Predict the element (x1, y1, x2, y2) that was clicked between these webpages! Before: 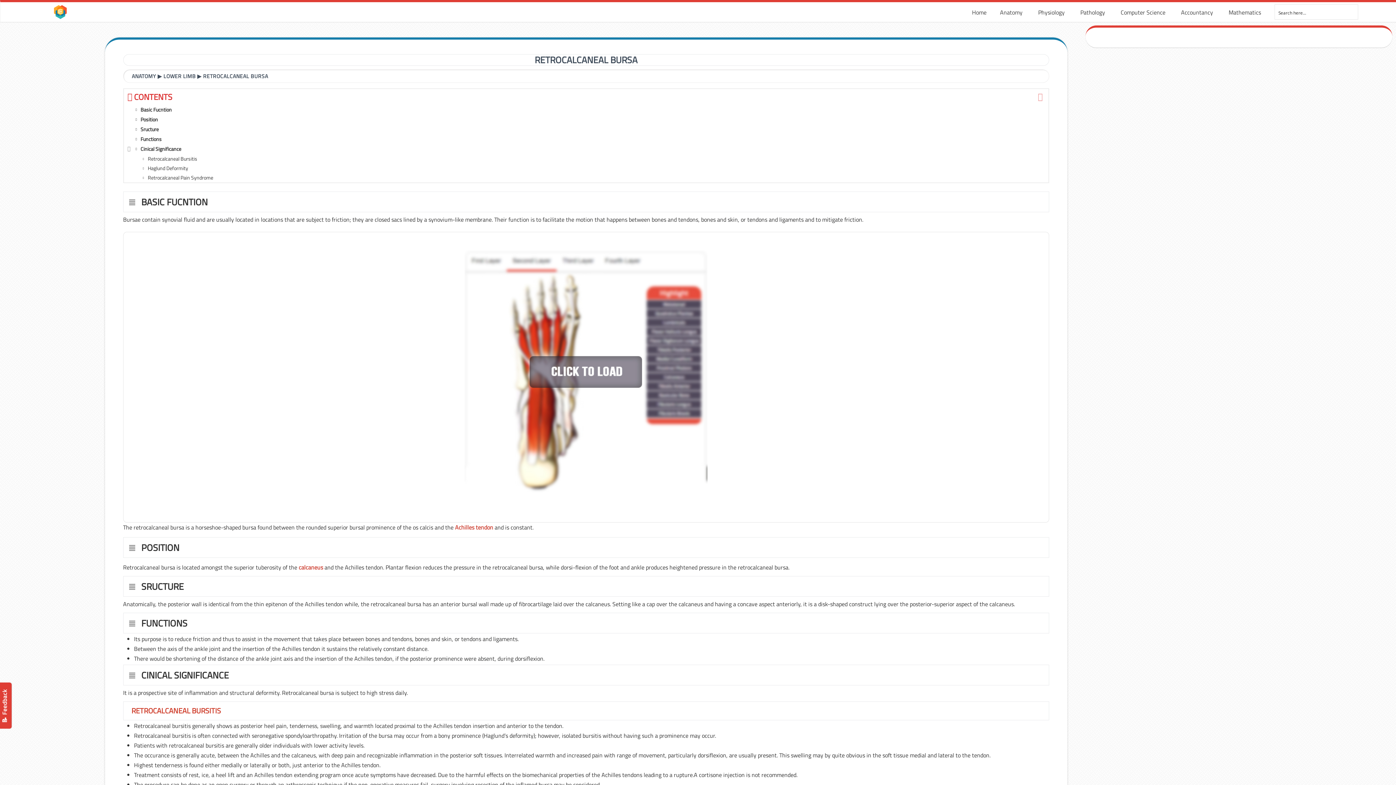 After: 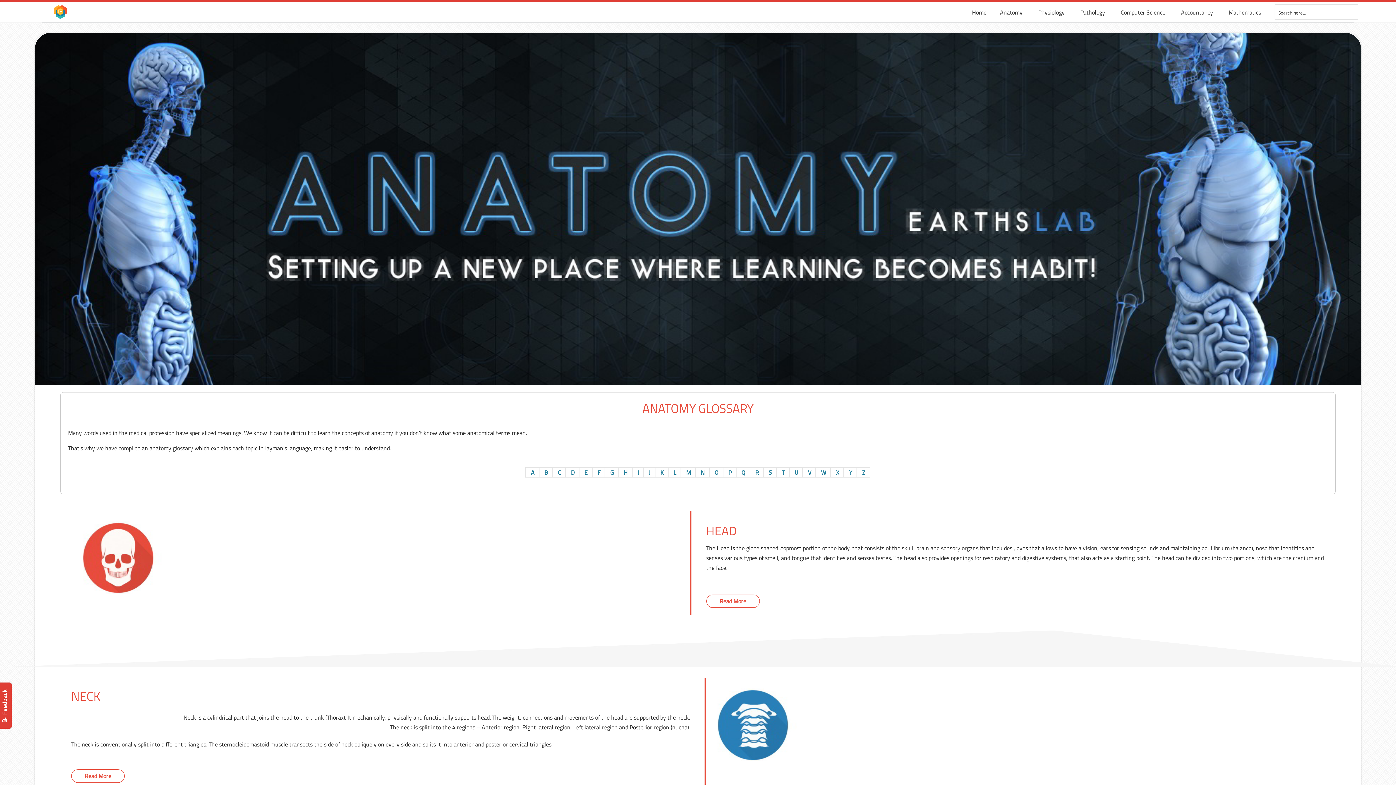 Action: label: Anatomy bbox: (993, 4, 1032, 20)